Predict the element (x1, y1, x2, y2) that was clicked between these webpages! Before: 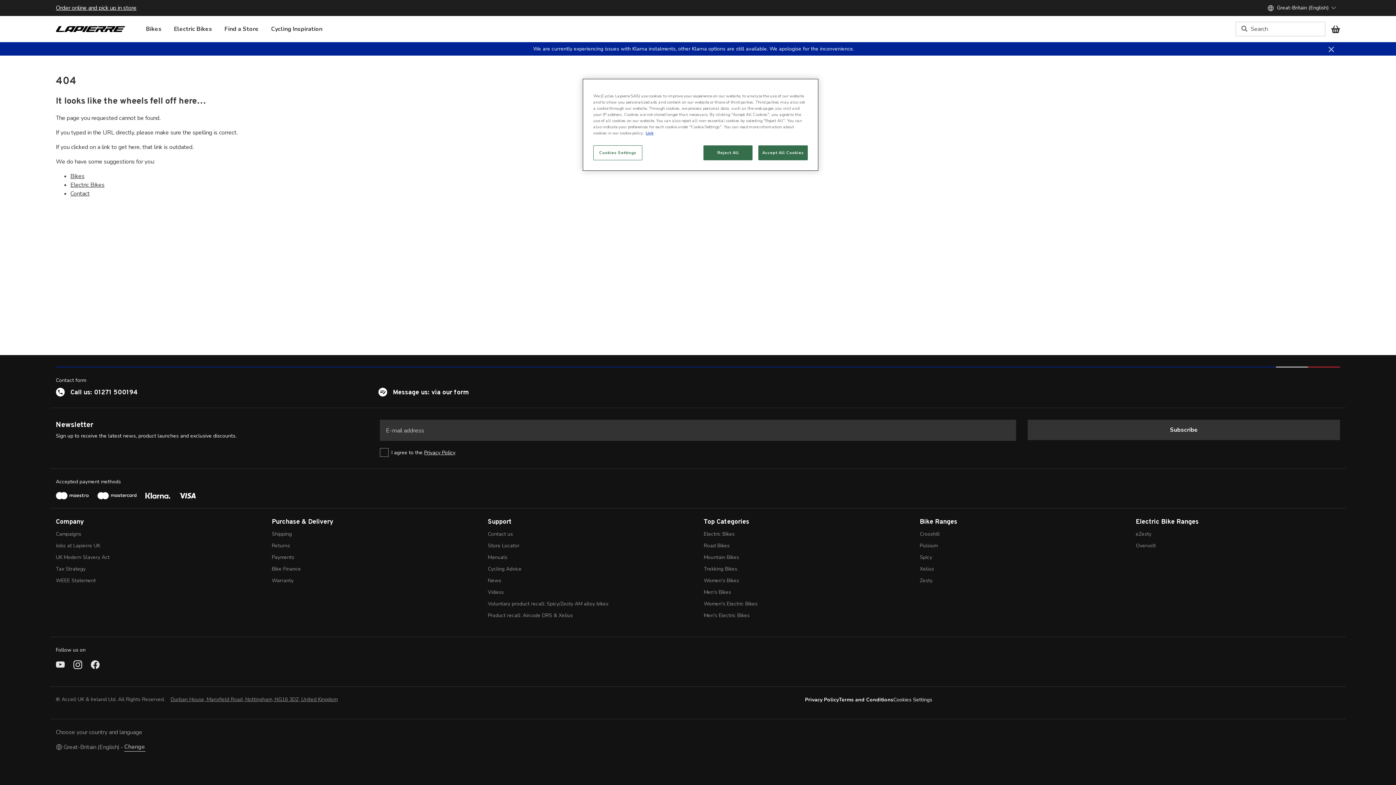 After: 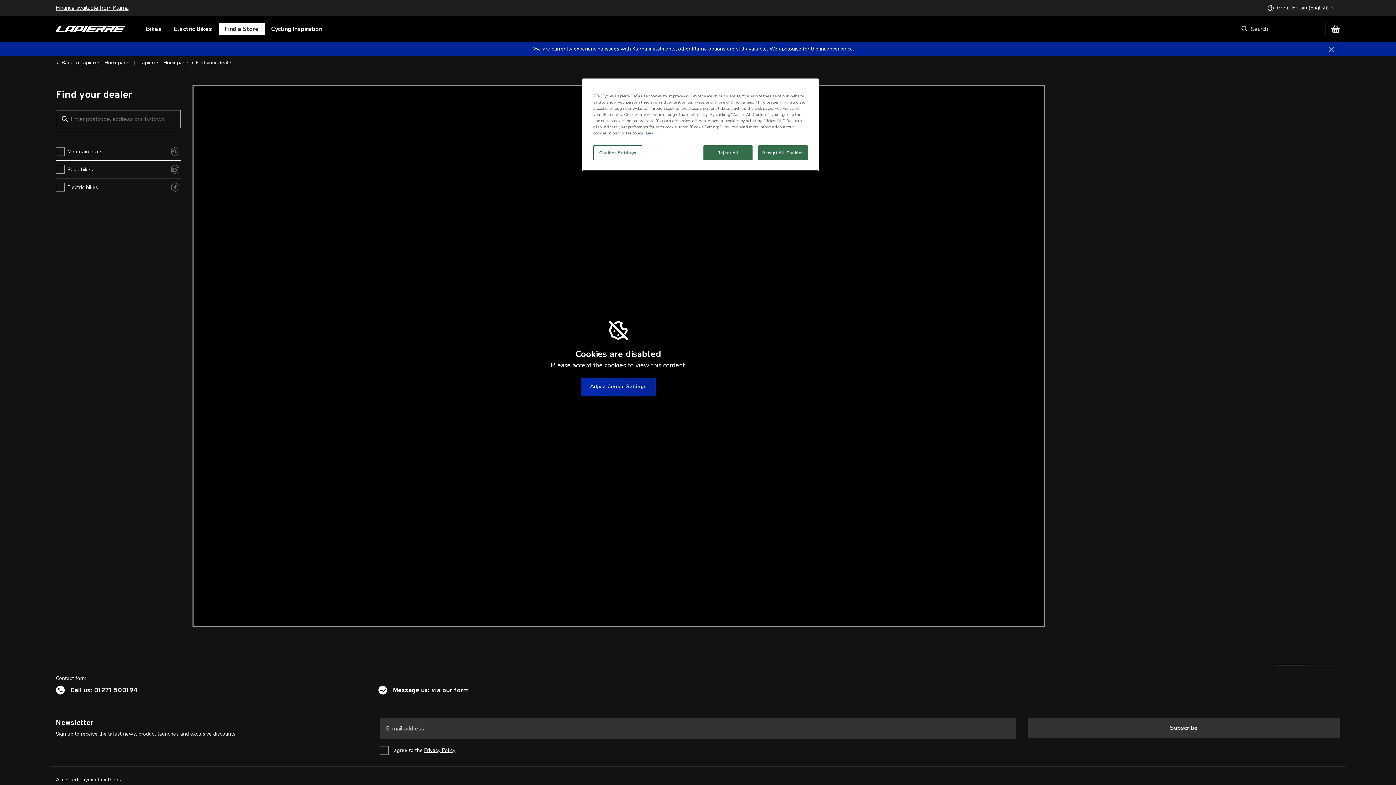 Action: bbox: (218, 23, 264, 34) label: Find a Store